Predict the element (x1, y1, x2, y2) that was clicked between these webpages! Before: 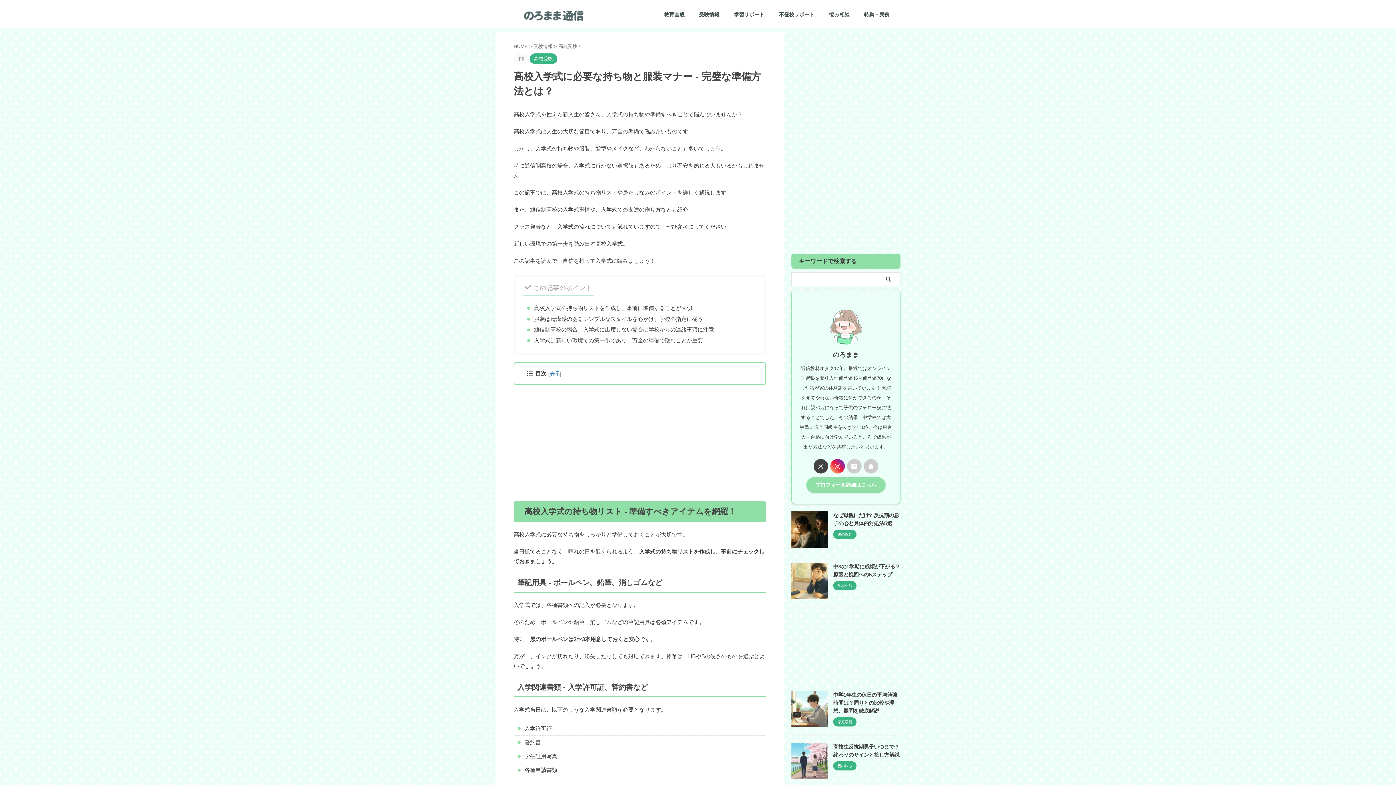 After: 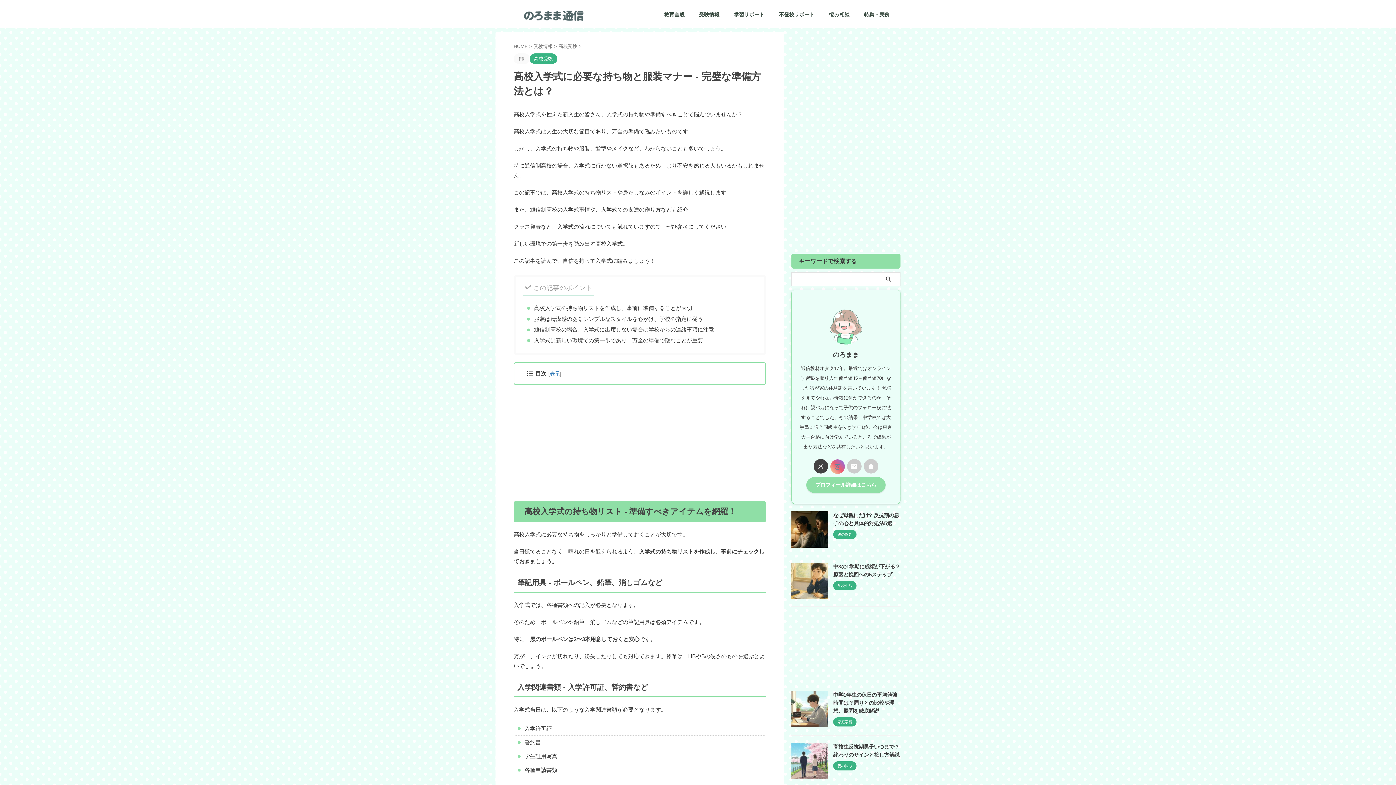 Action: bbox: (830, 459, 845, 473)